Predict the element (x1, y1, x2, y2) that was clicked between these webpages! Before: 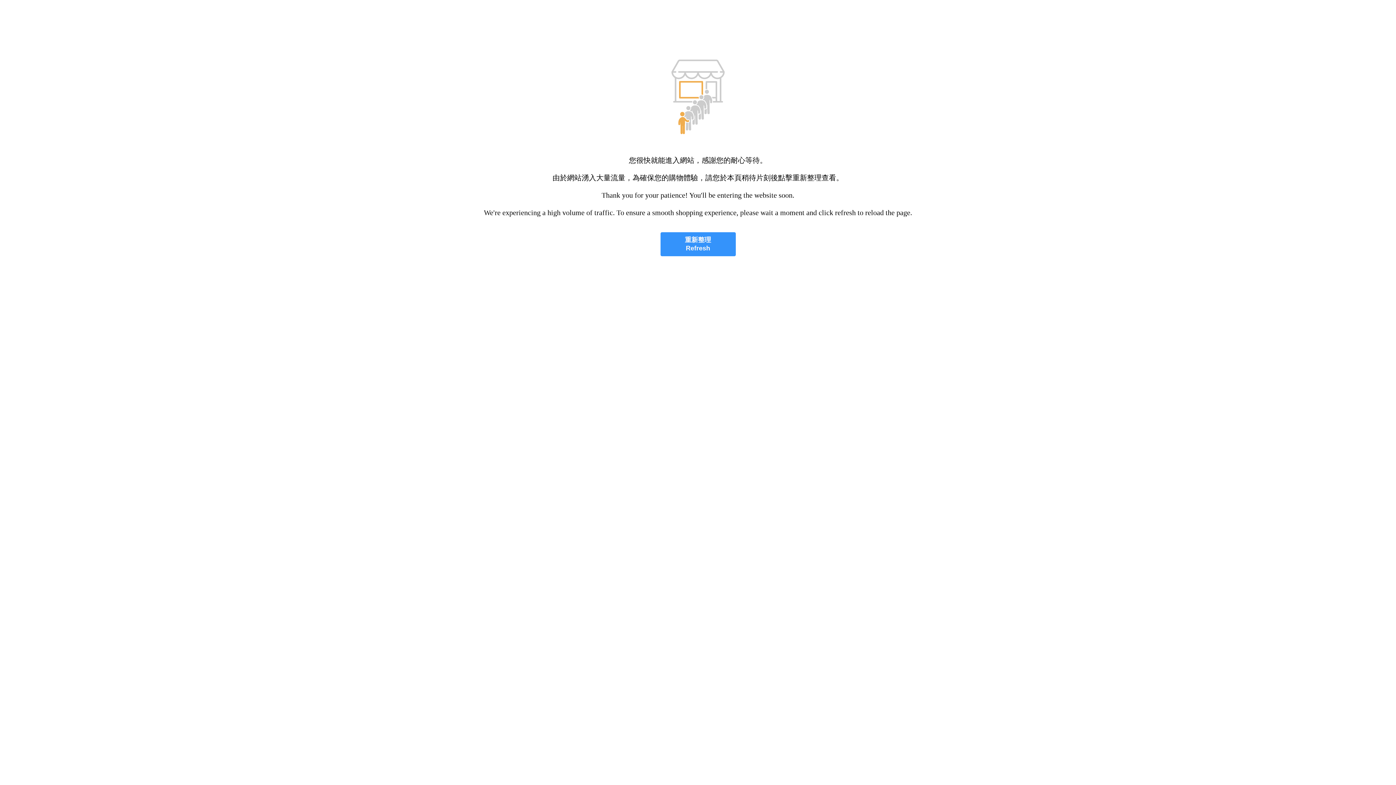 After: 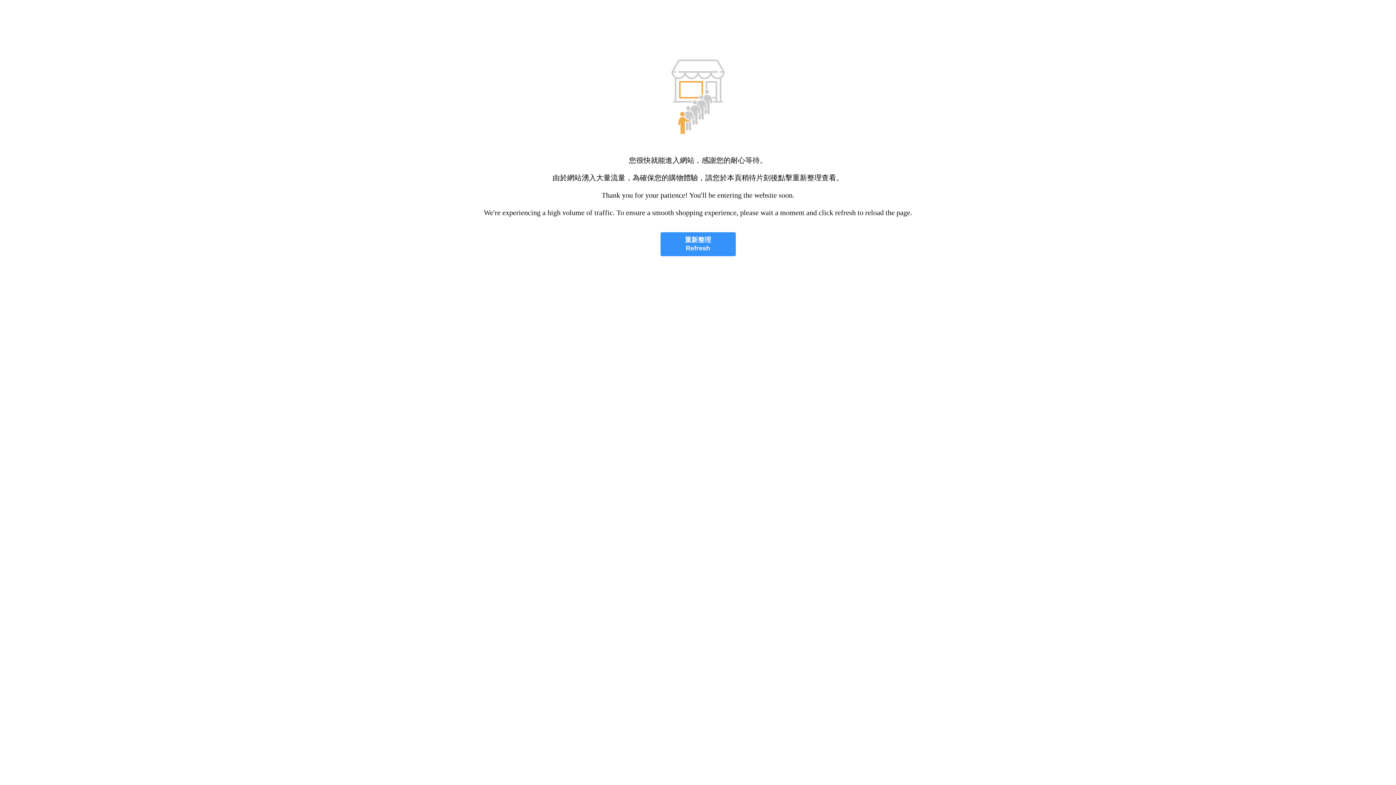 Action: label: 重新整理
Refresh bbox: (660, 232, 735, 256)